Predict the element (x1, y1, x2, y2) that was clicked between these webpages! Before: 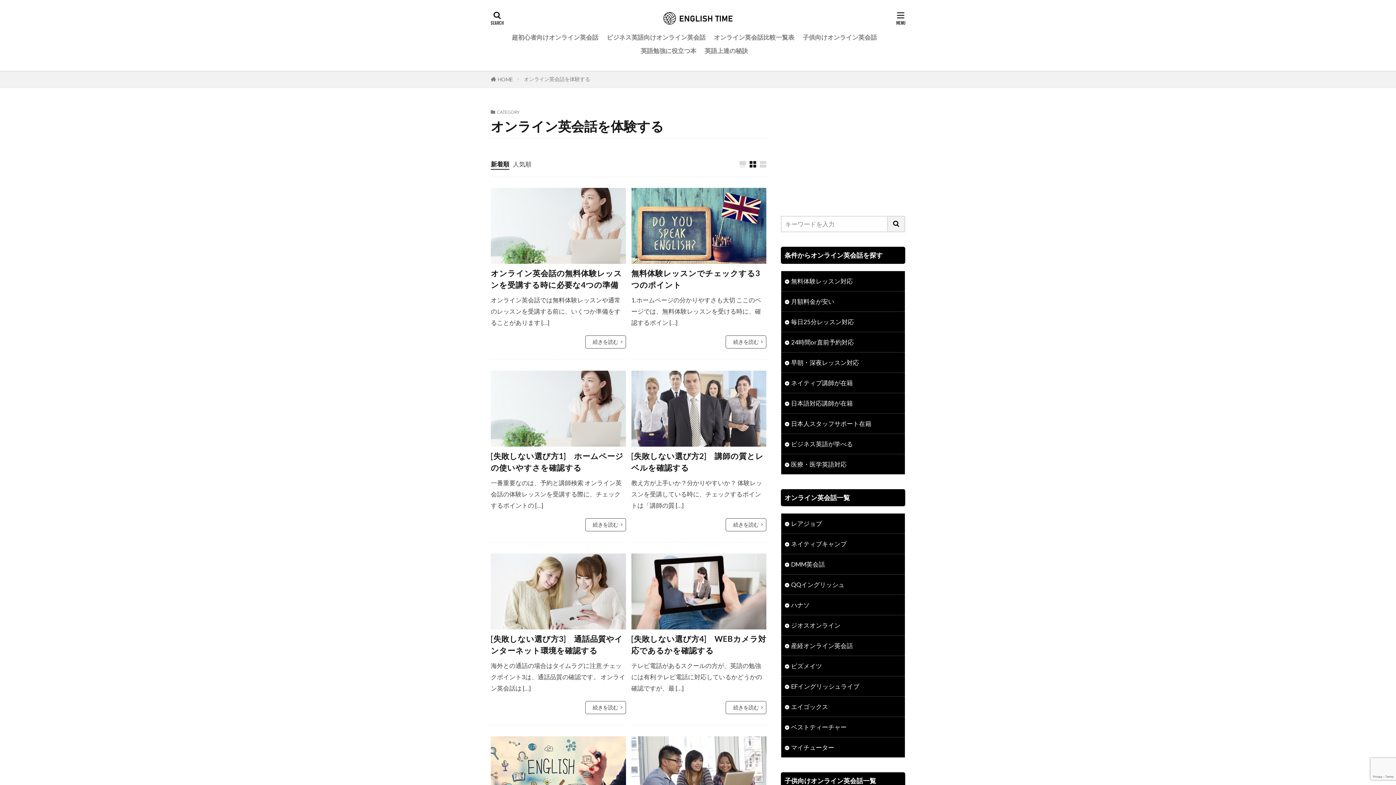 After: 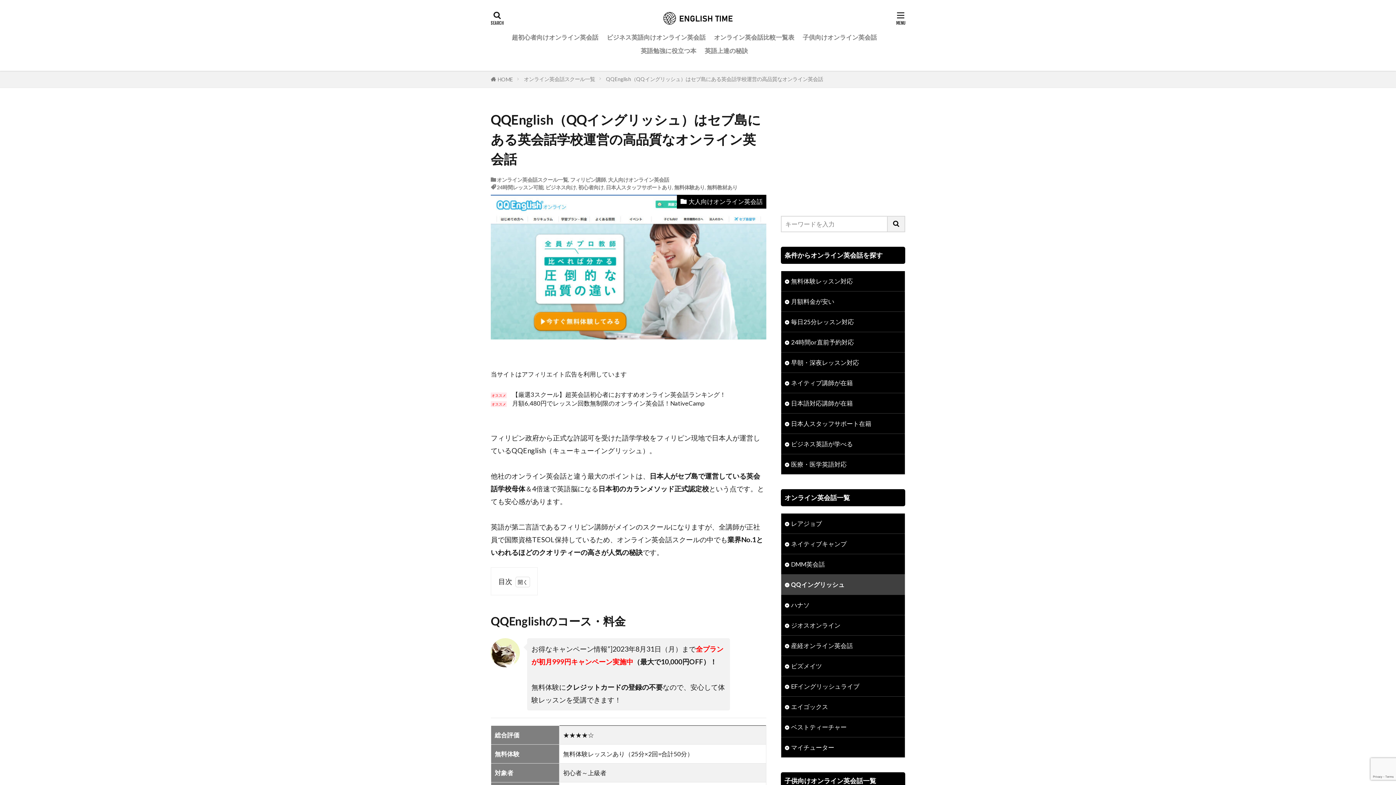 Action: label: QQイングリッシュ bbox: (781, 574, 905, 594)